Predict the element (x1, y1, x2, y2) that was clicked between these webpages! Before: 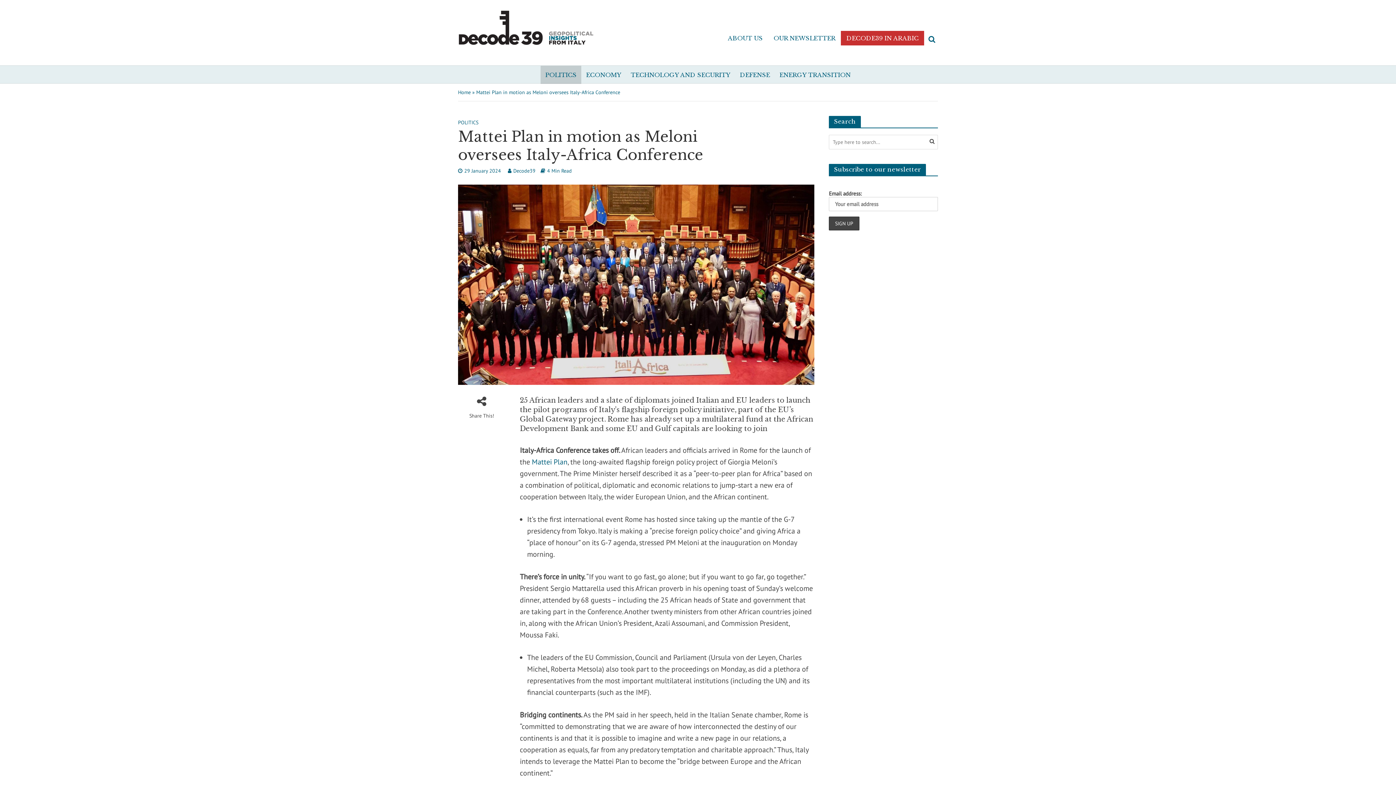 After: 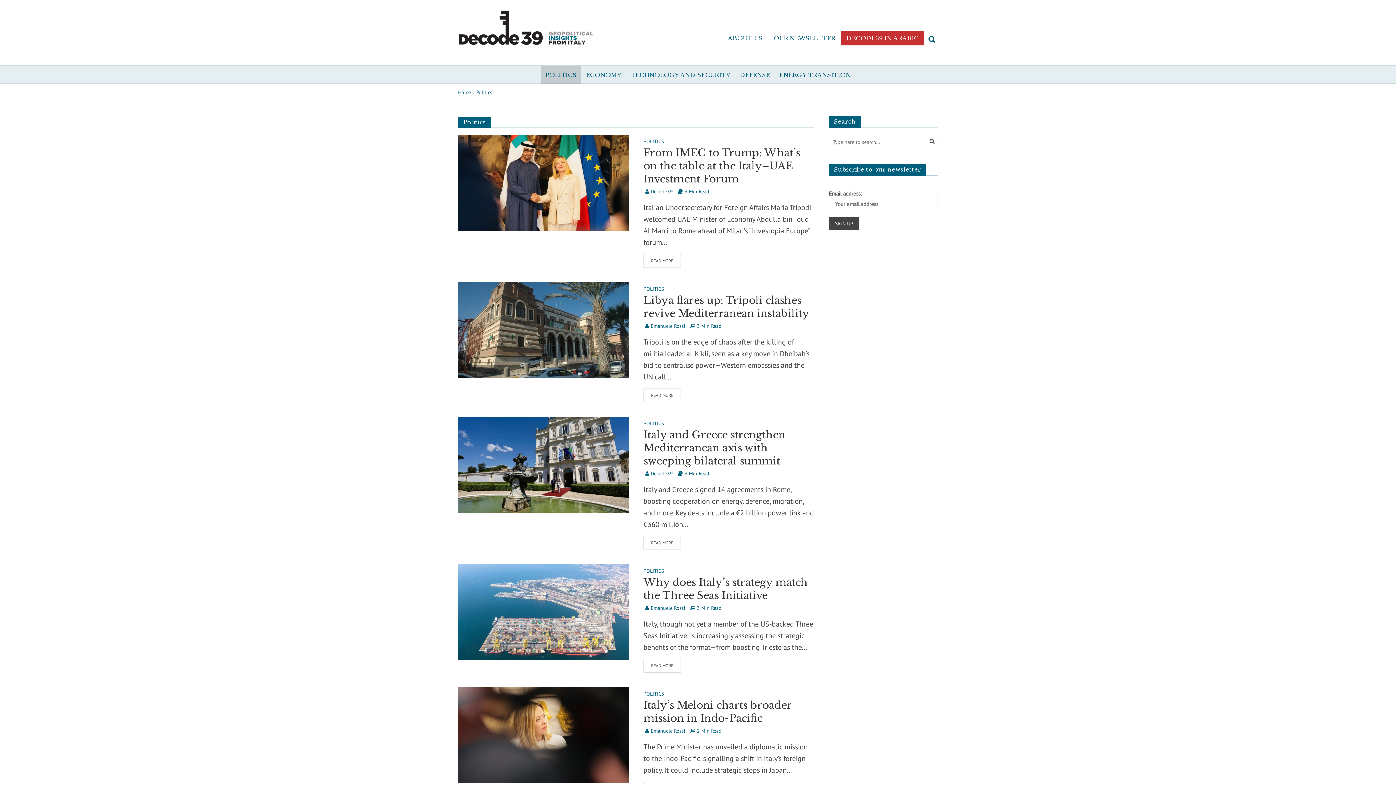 Action: label: POLITICS bbox: (540, 65, 581, 84)